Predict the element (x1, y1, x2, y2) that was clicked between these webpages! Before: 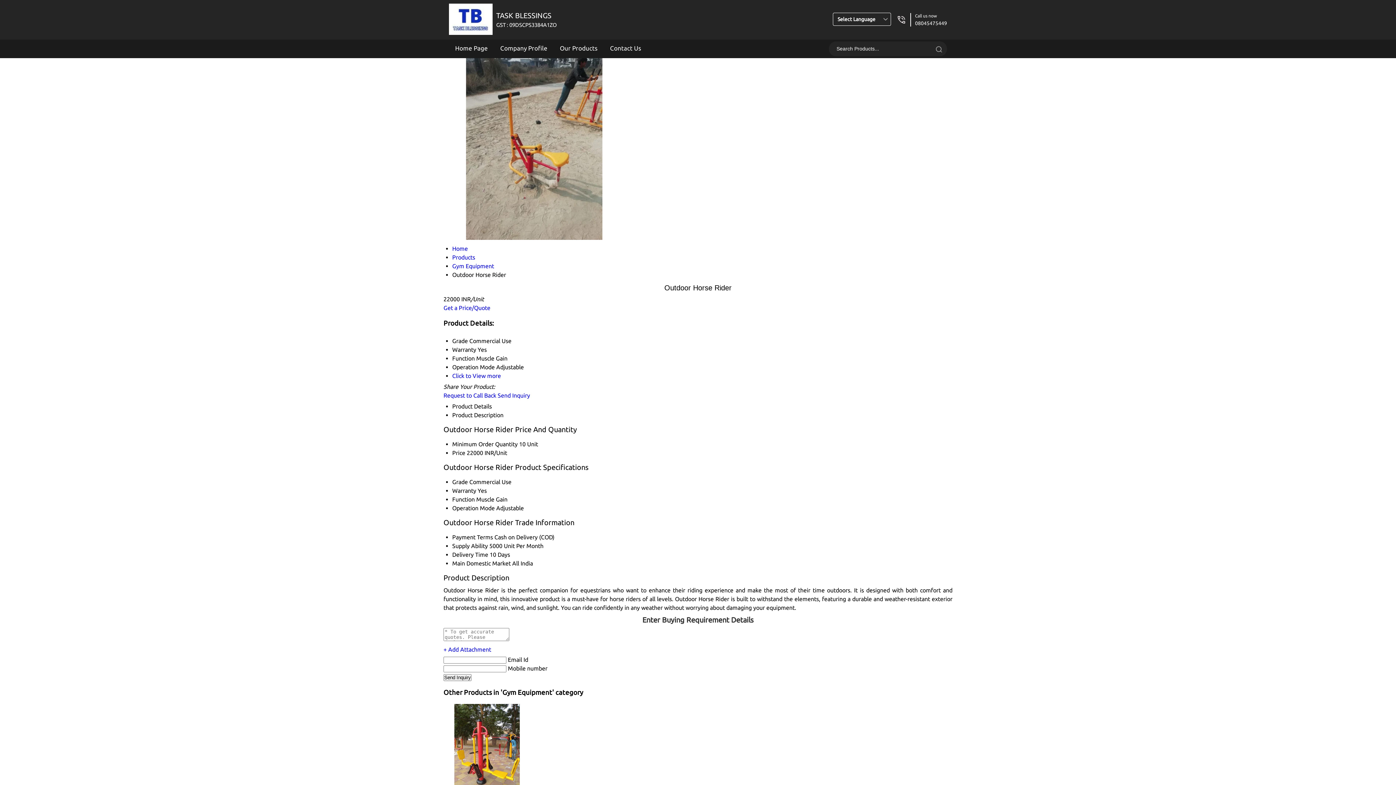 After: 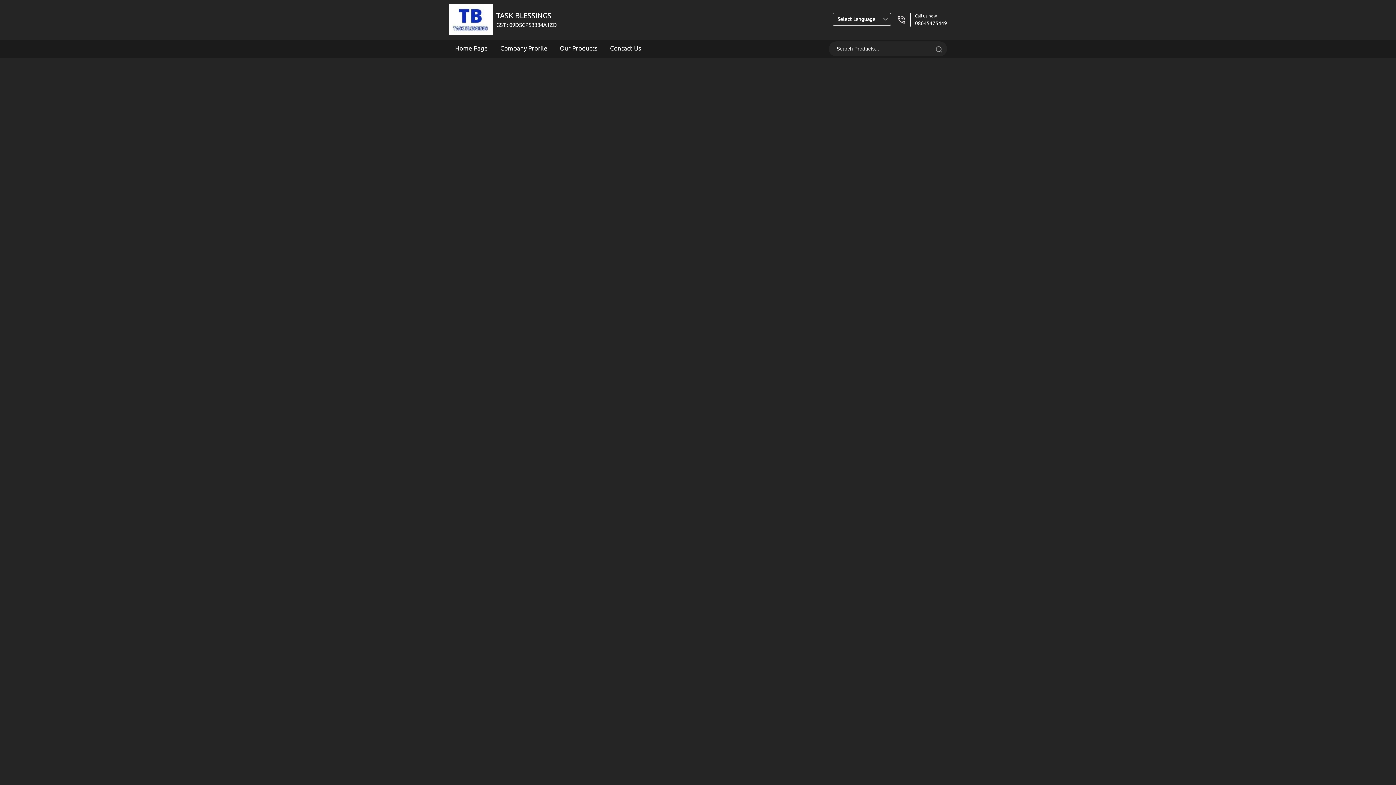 Action: bbox: (452, 245, 468, 252) label: Home